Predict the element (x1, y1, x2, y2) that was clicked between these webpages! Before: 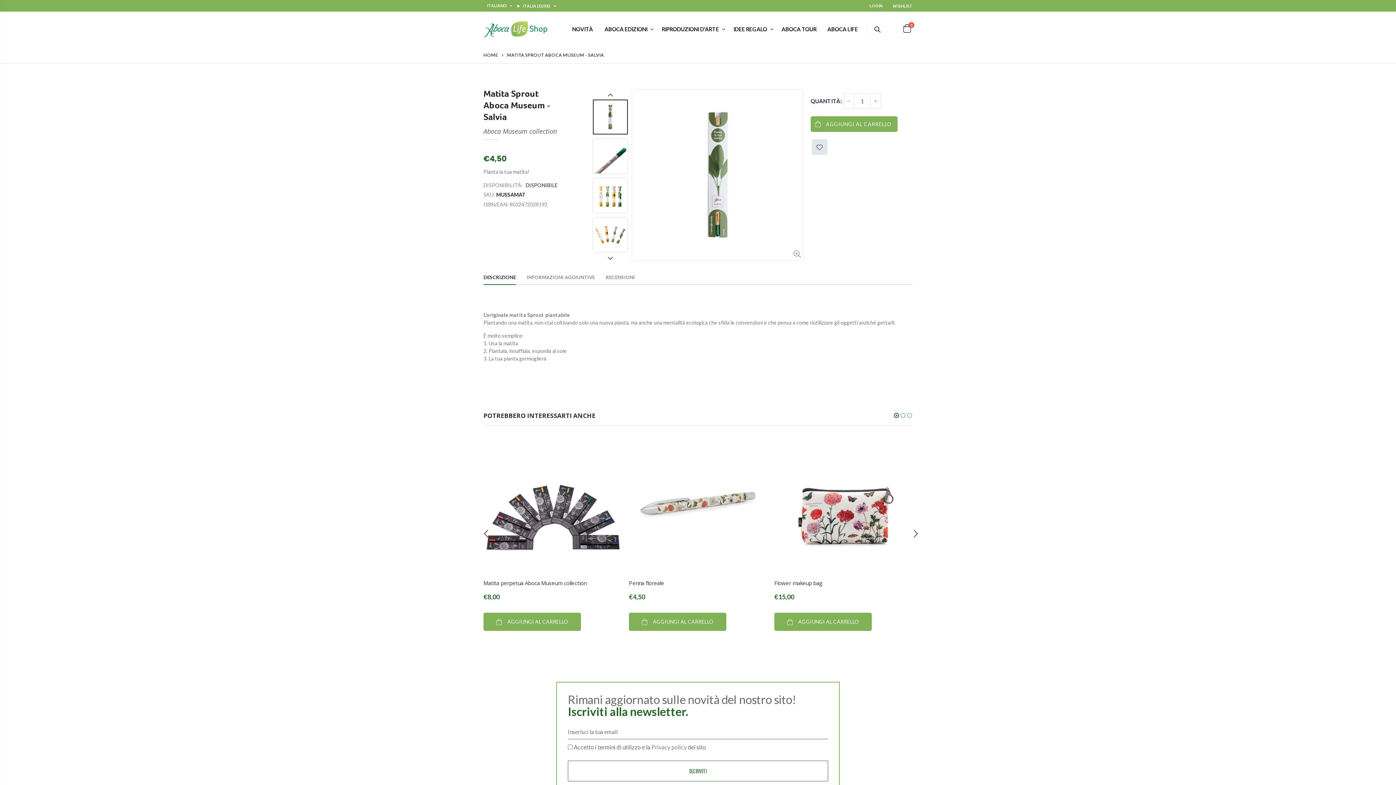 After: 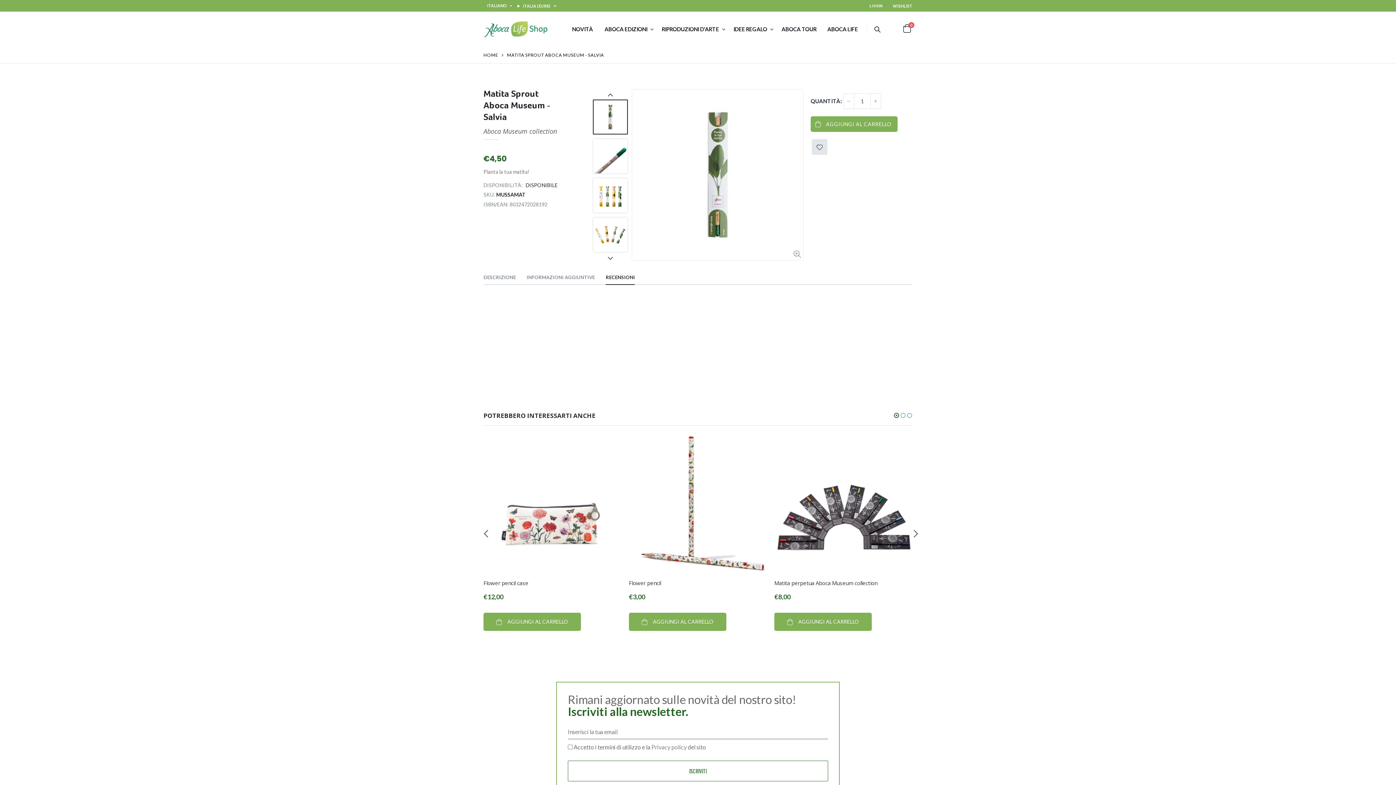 Action: bbox: (605, 270, 635, 285) label: RECENSIONI